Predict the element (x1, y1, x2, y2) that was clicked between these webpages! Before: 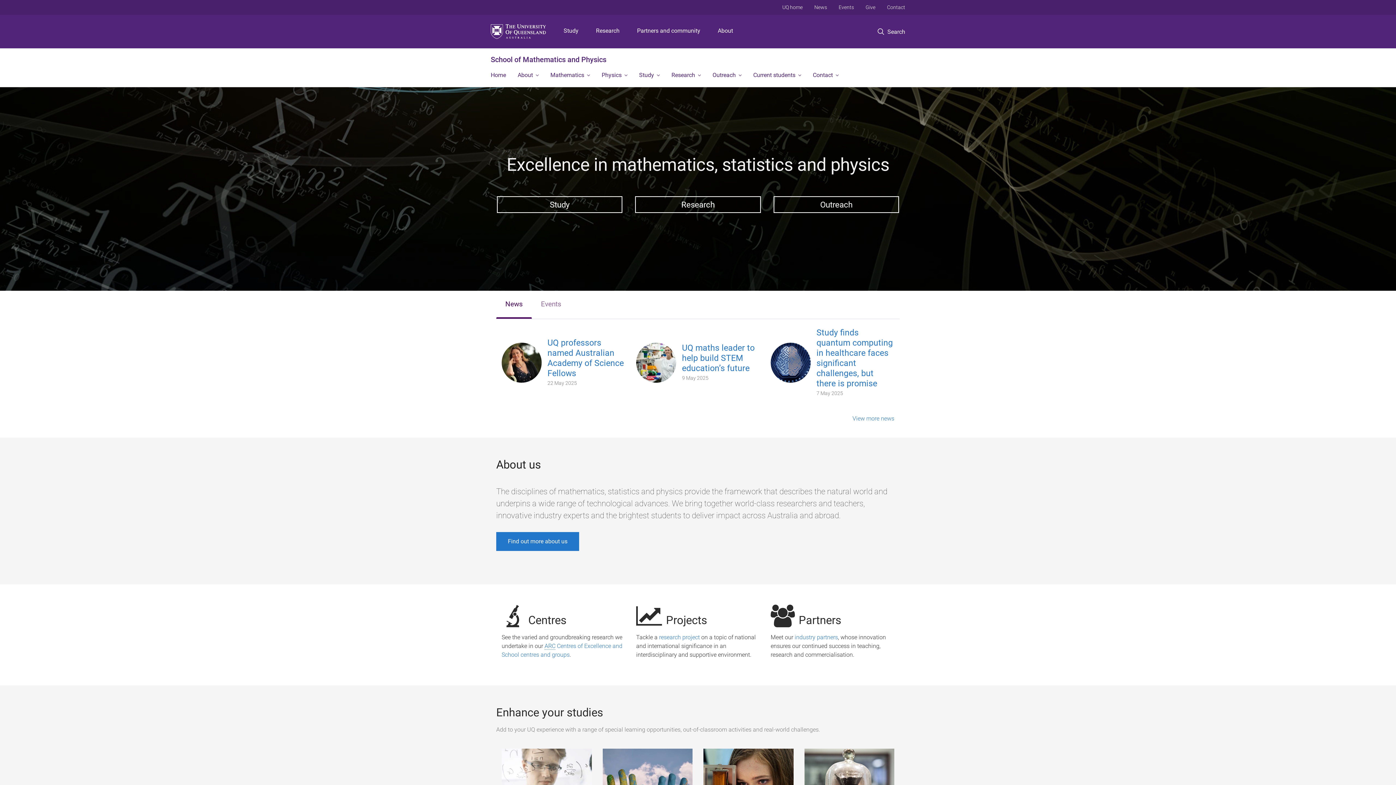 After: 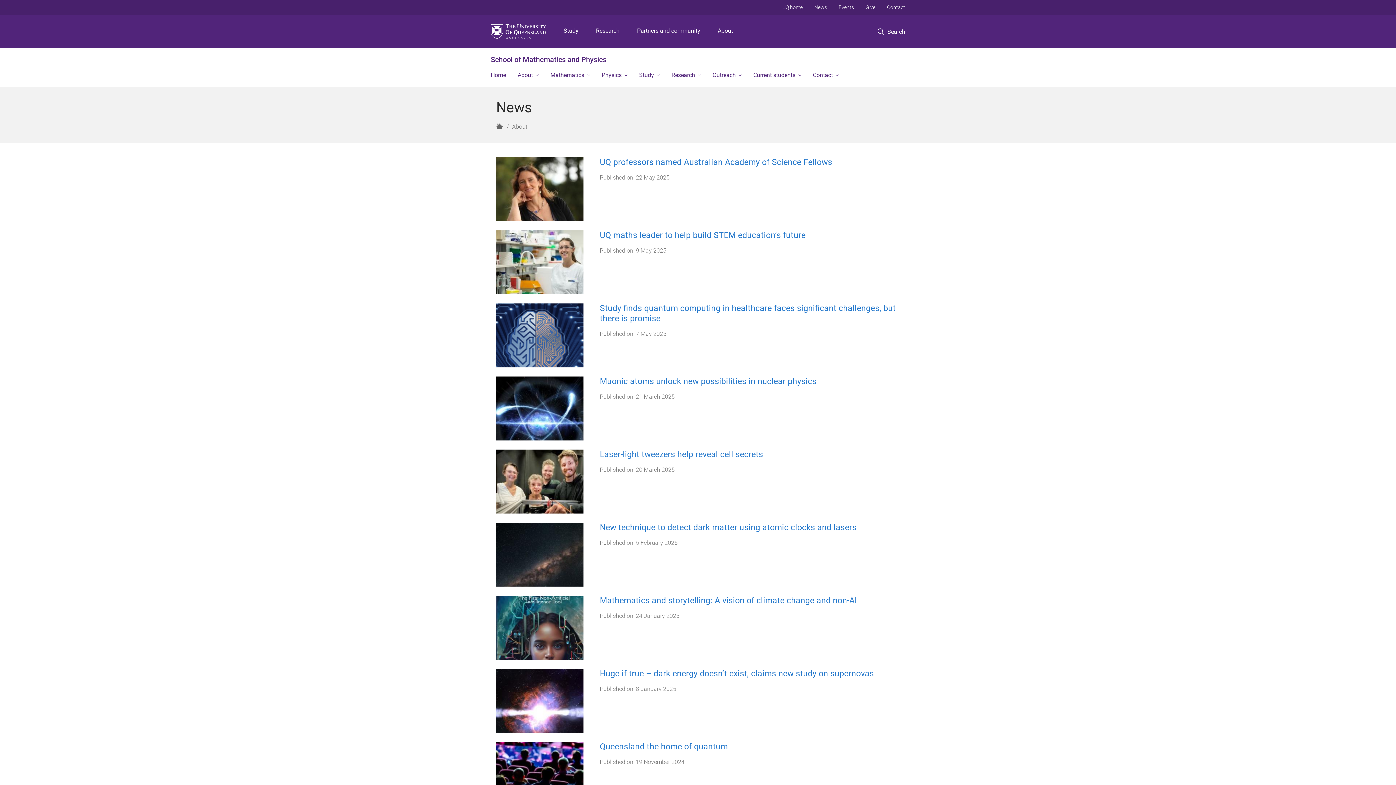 Action: label: View more news bbox: (852, 415, 894, 422)